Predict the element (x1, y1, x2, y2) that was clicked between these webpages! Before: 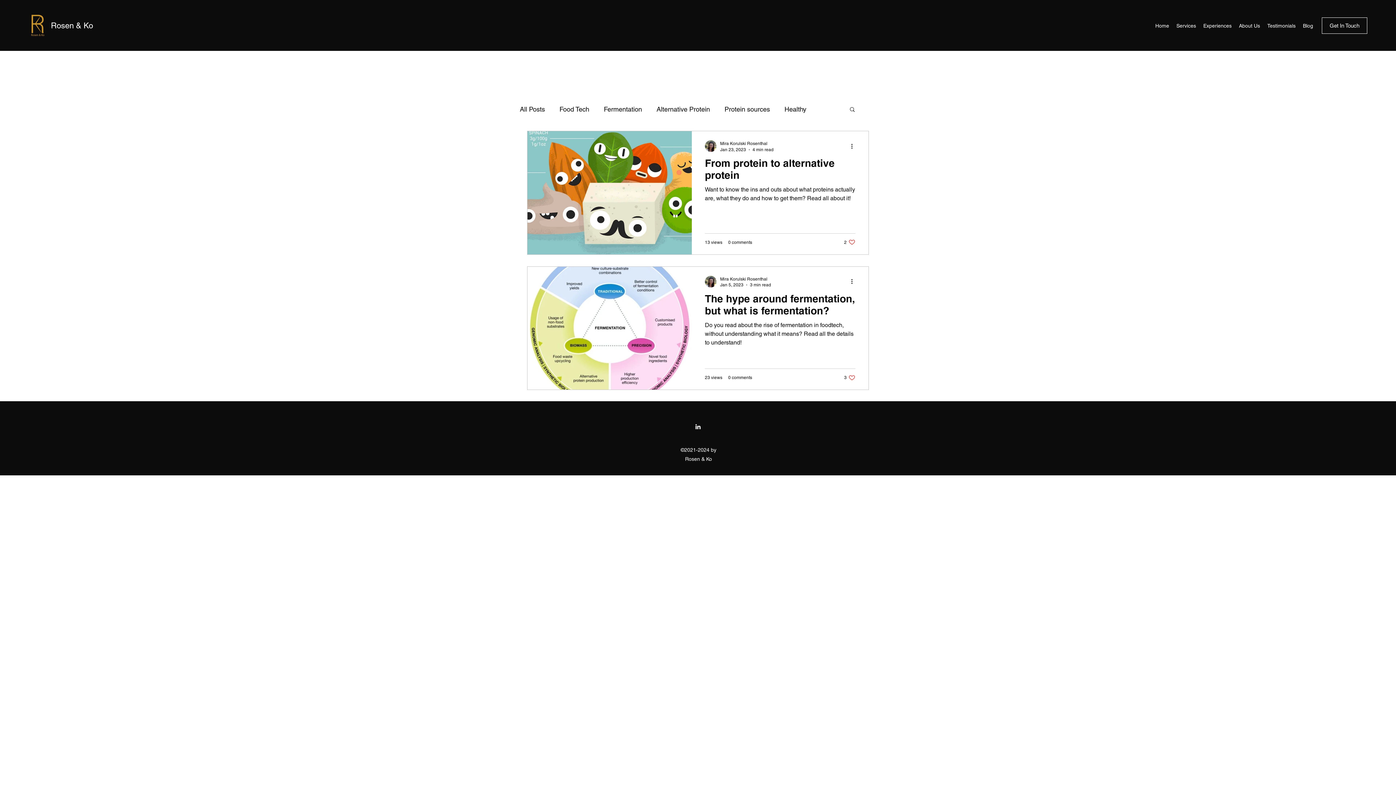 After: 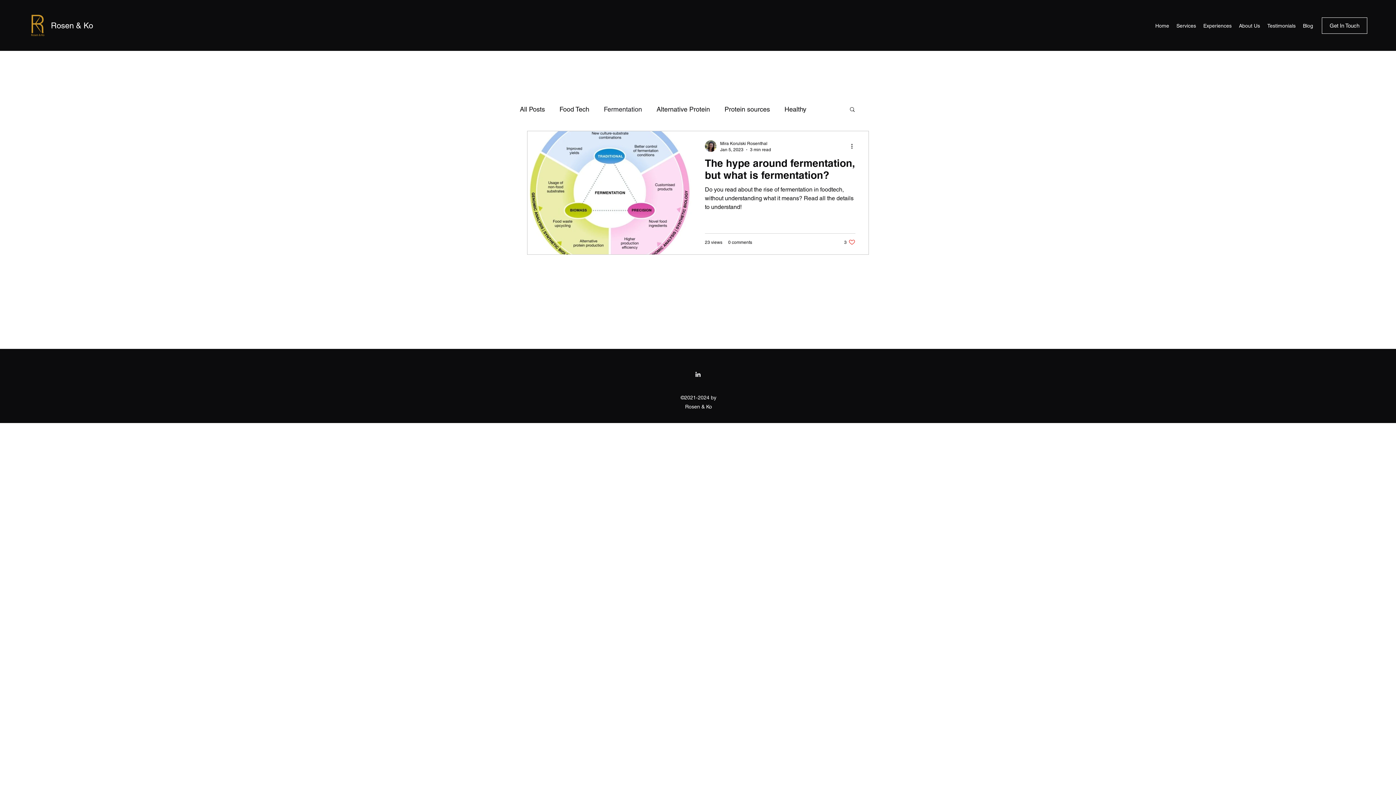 Action: bbox: (604, 105, 642, 112) label: Fermentation